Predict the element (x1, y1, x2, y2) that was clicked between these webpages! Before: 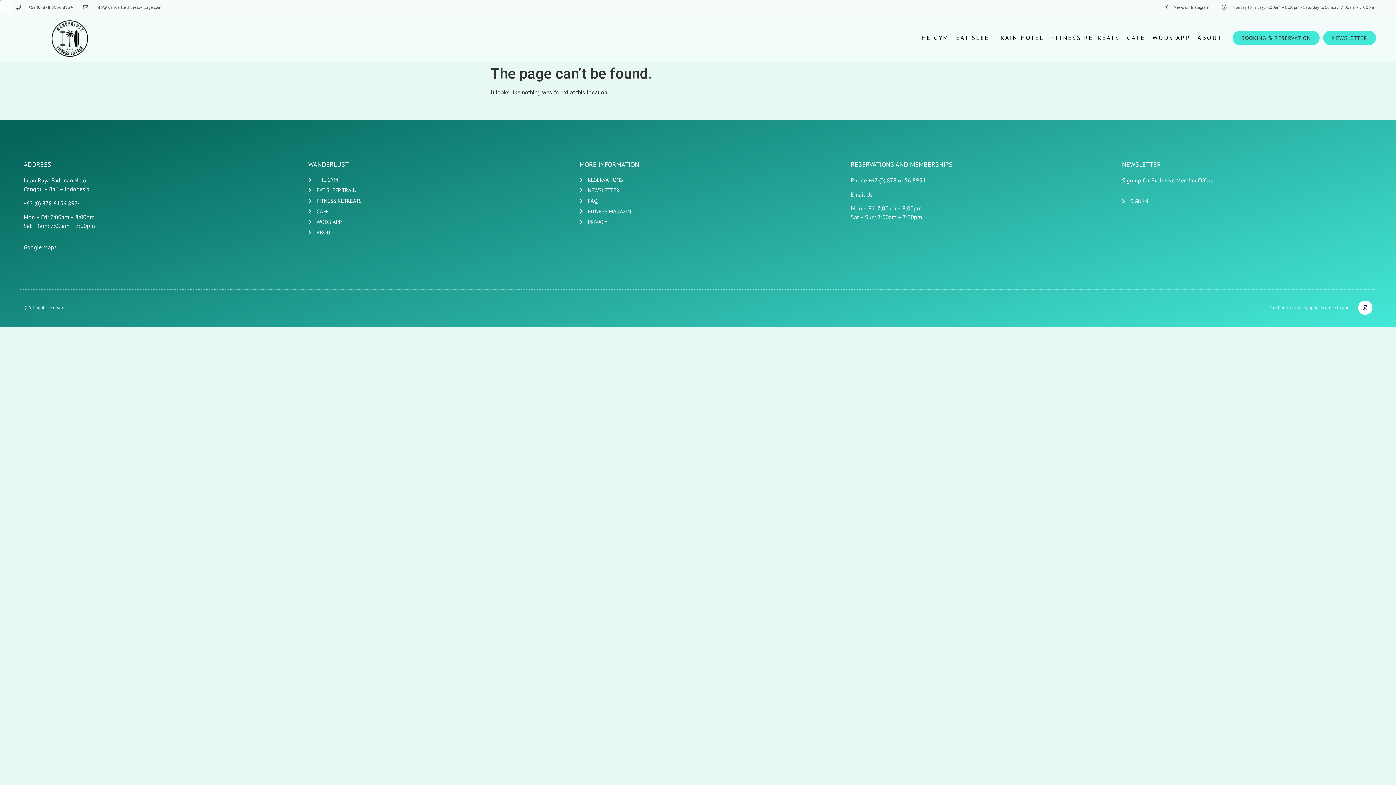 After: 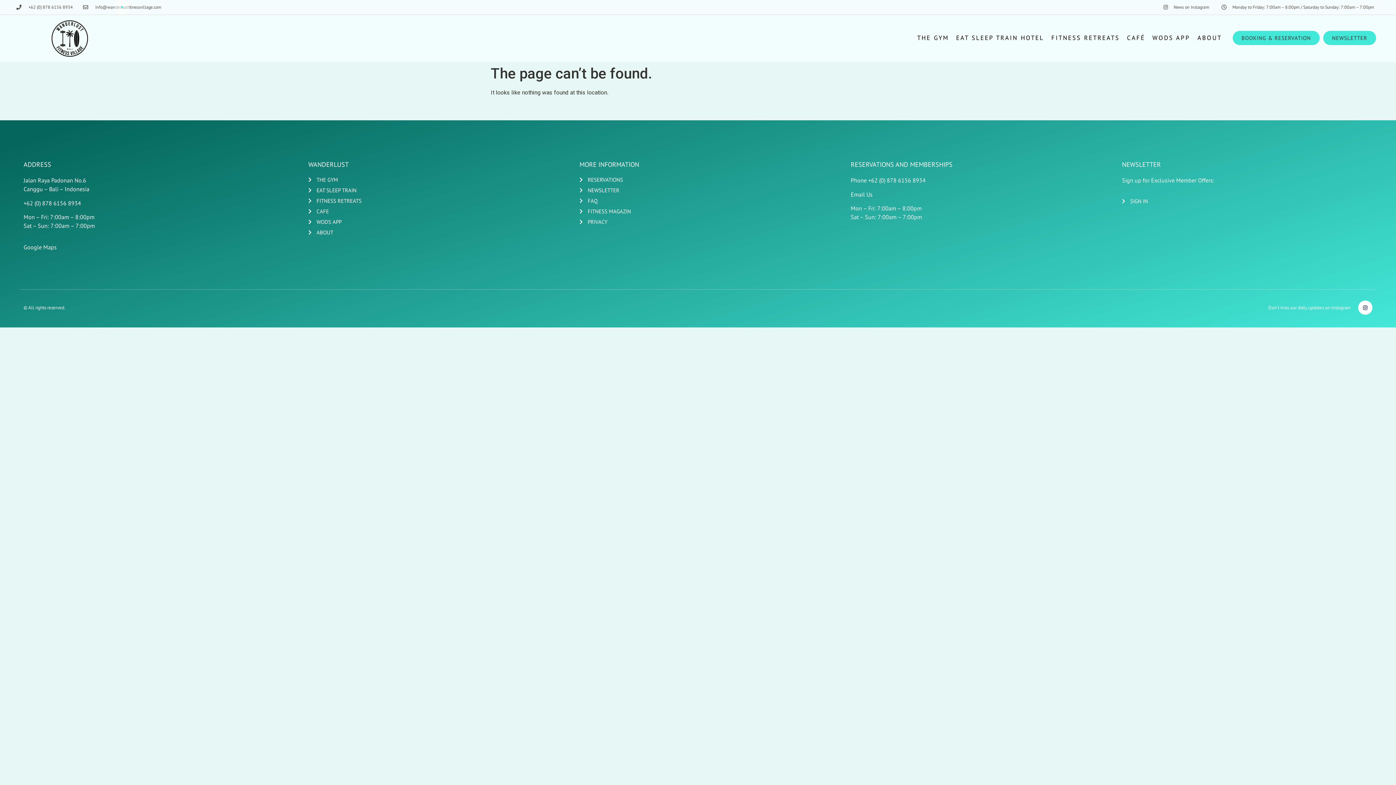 Action: bbox: (83, 3, 161, 10) label: info@wanderlustfitnessvillage.com